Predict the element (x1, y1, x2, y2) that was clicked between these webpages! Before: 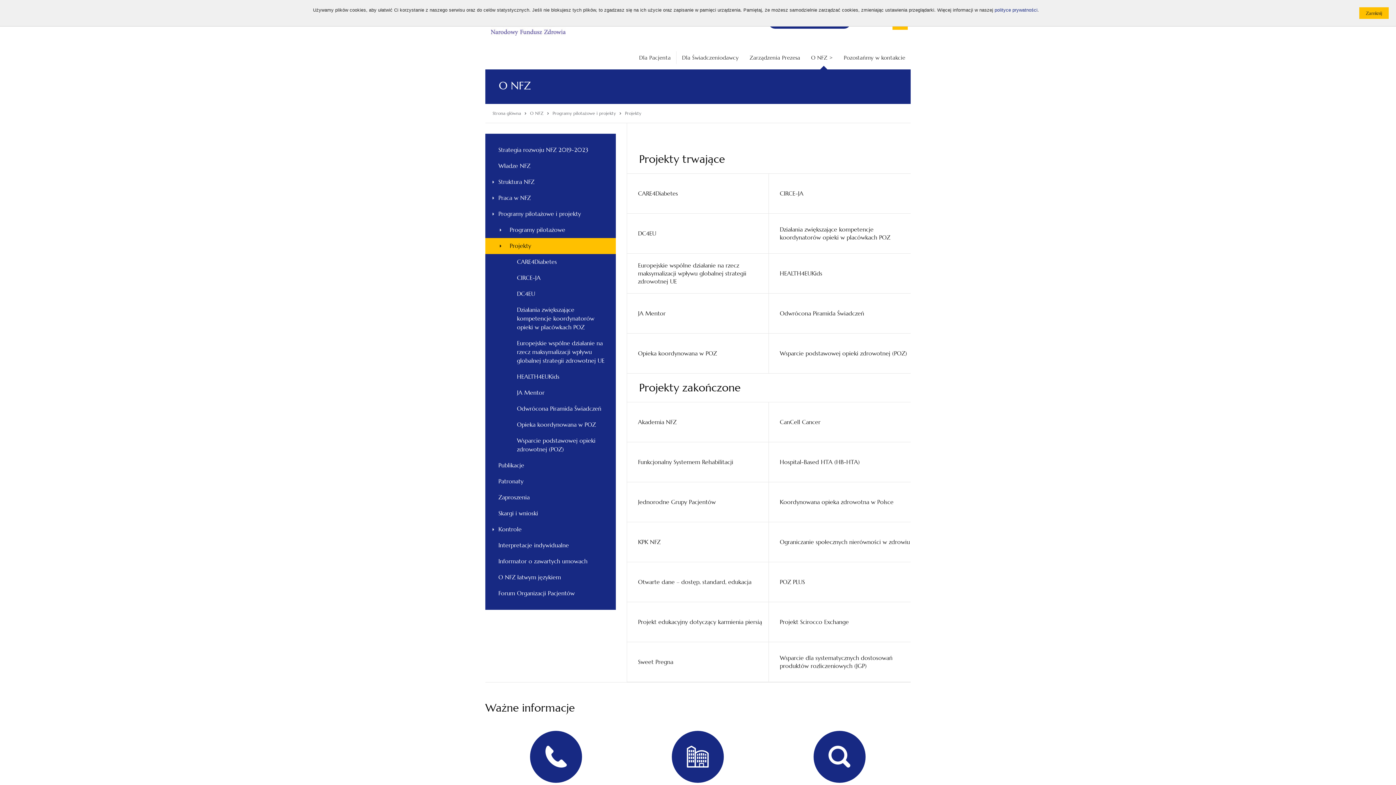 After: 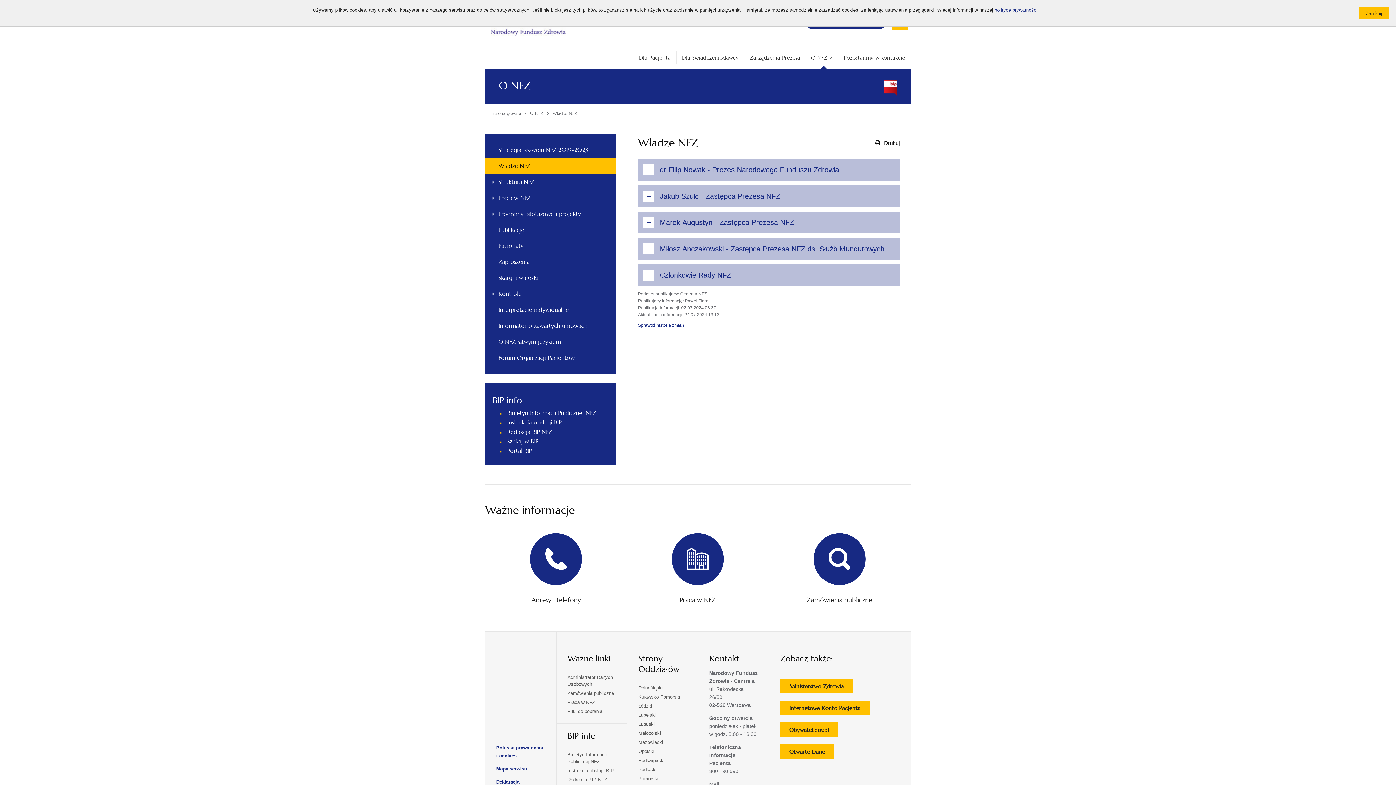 Action: bbox: (530, 111, 543, 115) label: O NFZ